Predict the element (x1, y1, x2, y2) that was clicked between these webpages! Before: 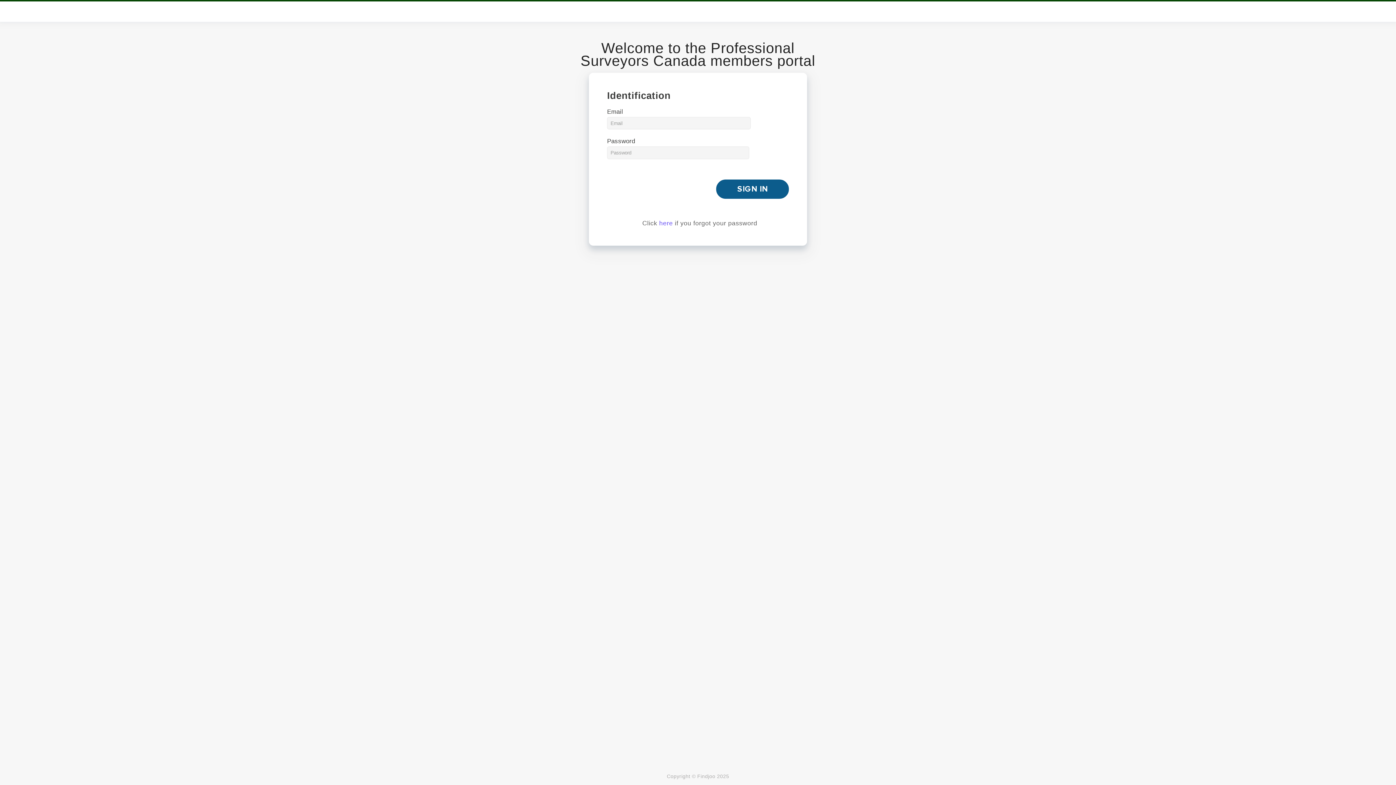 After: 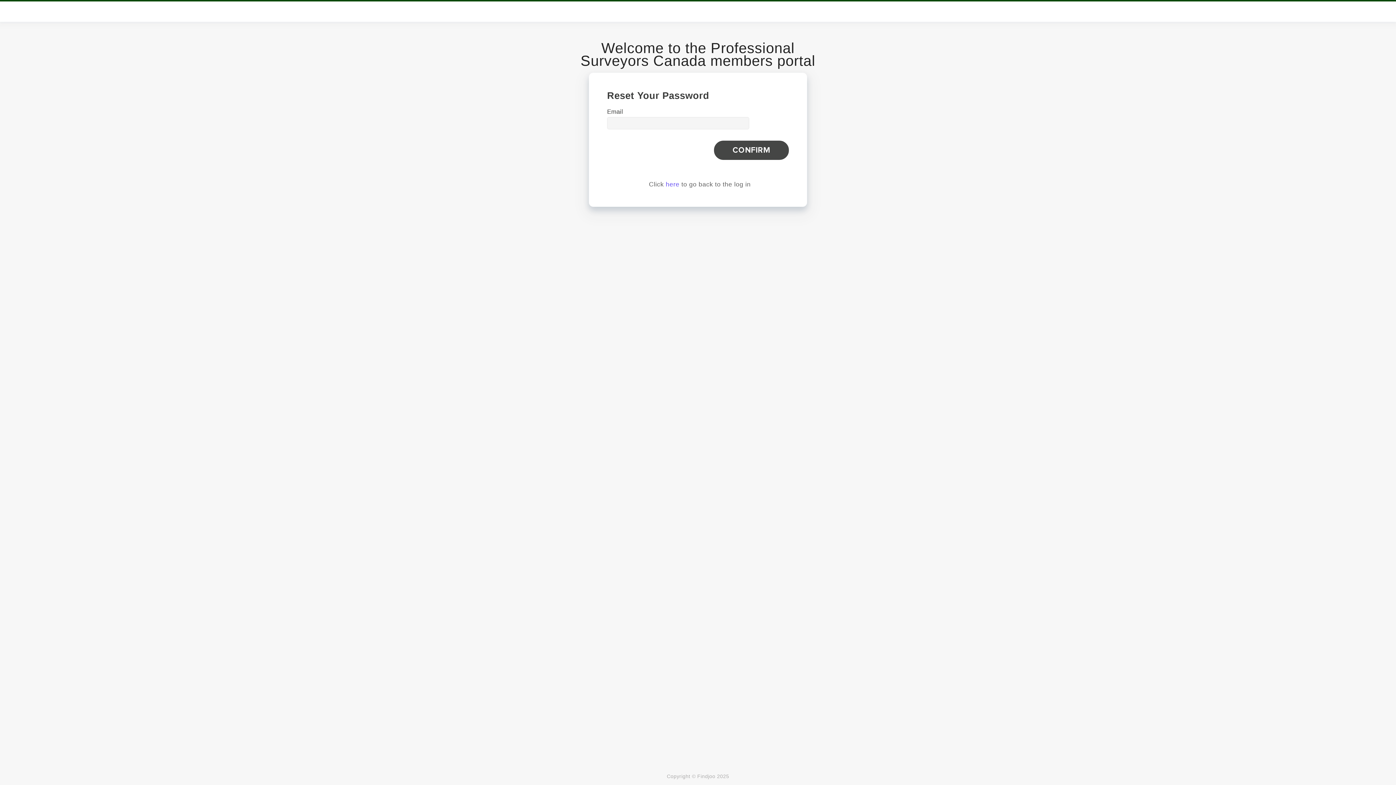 Action: bbox: (659, 219, 673, 226) label: here